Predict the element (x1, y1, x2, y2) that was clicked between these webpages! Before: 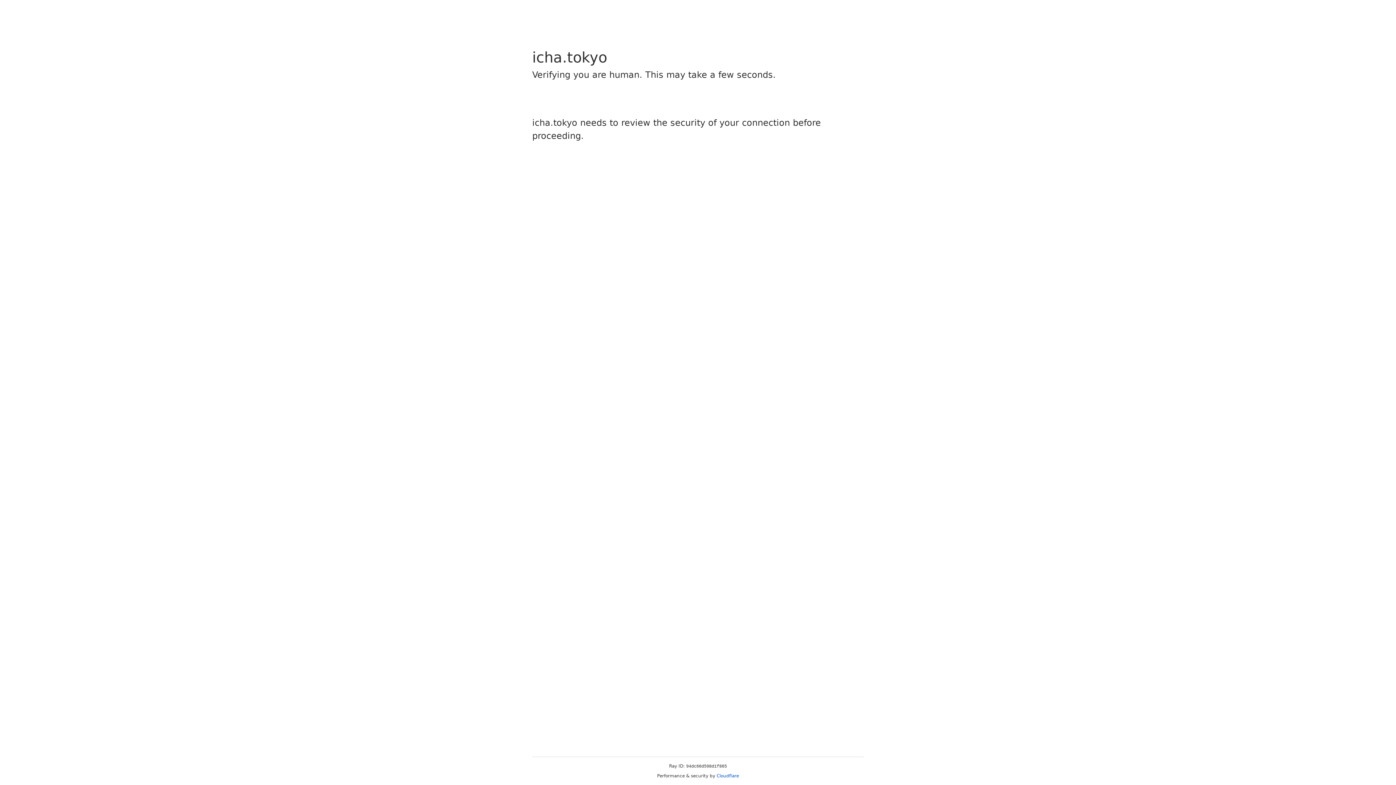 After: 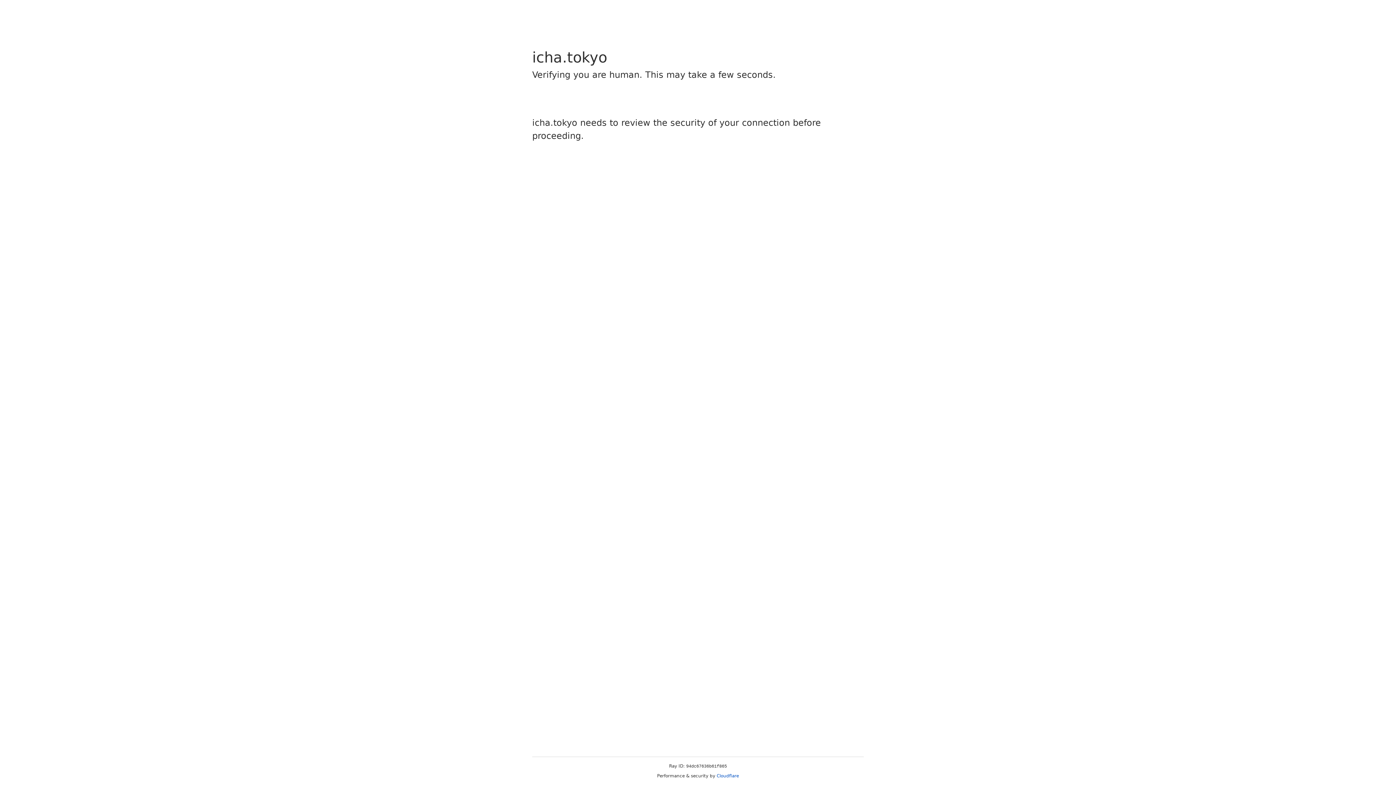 Action: label: Cloudflare bbox: (716, 773, 739, 778)